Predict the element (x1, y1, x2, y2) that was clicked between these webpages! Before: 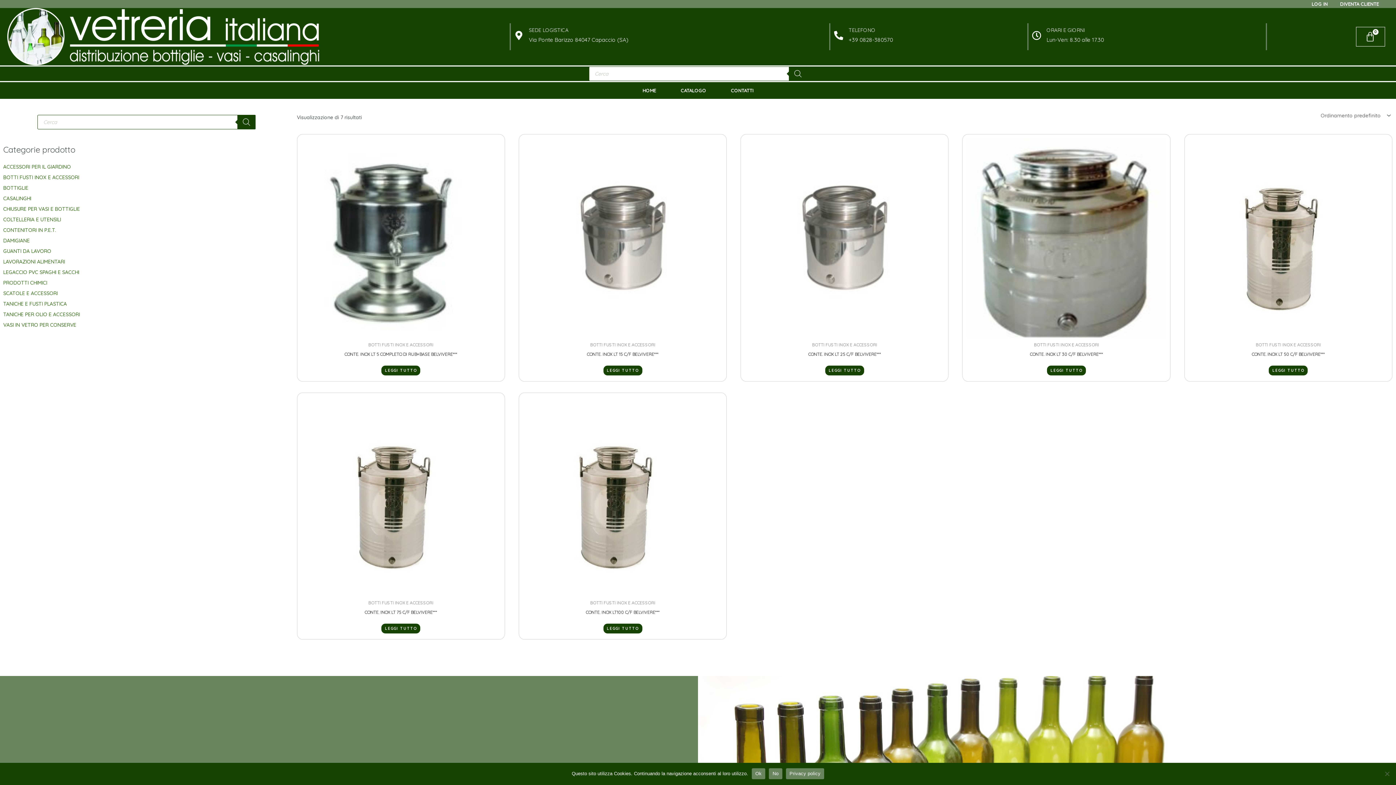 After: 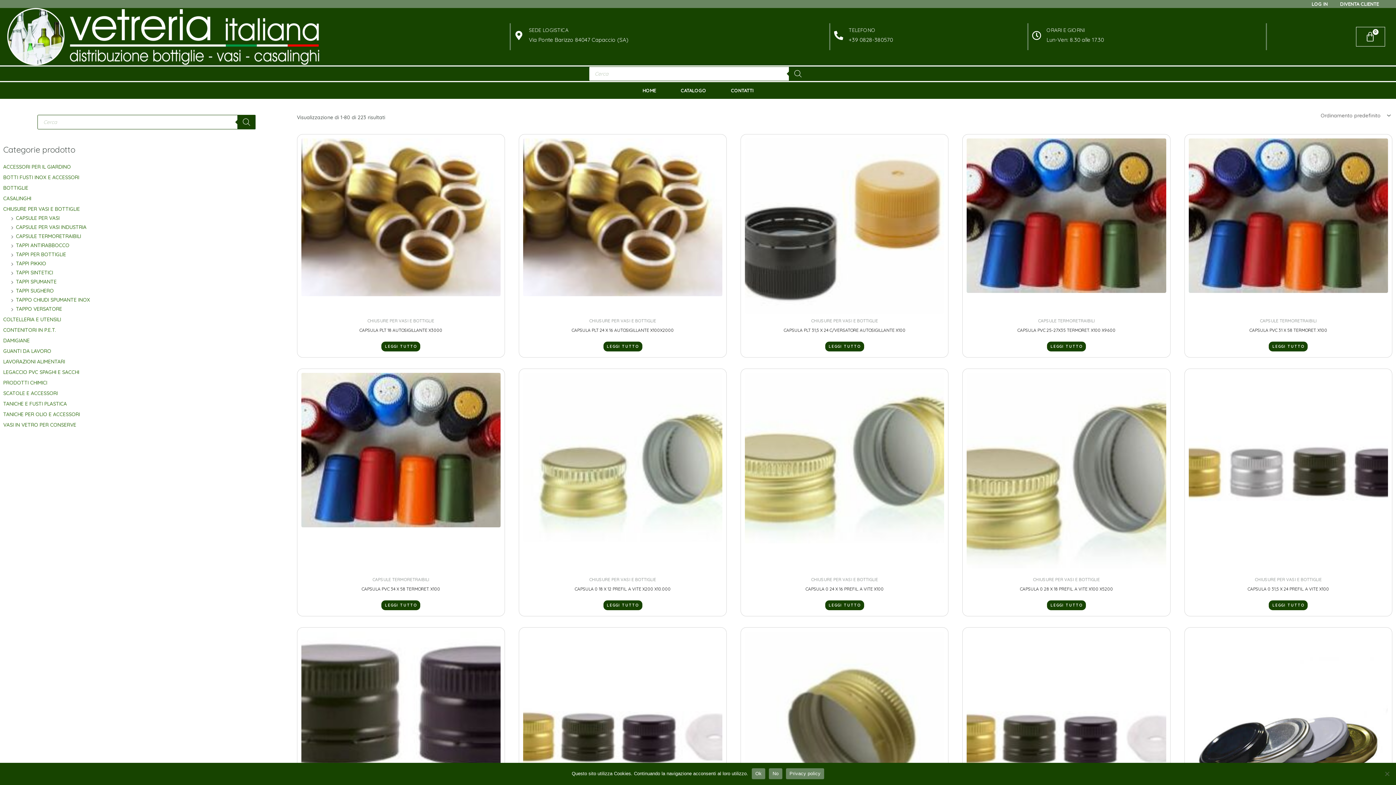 Action: label: CHIUSURE PER VASI E BOTTIGLIE bbox: (3, 205, 80, 212)